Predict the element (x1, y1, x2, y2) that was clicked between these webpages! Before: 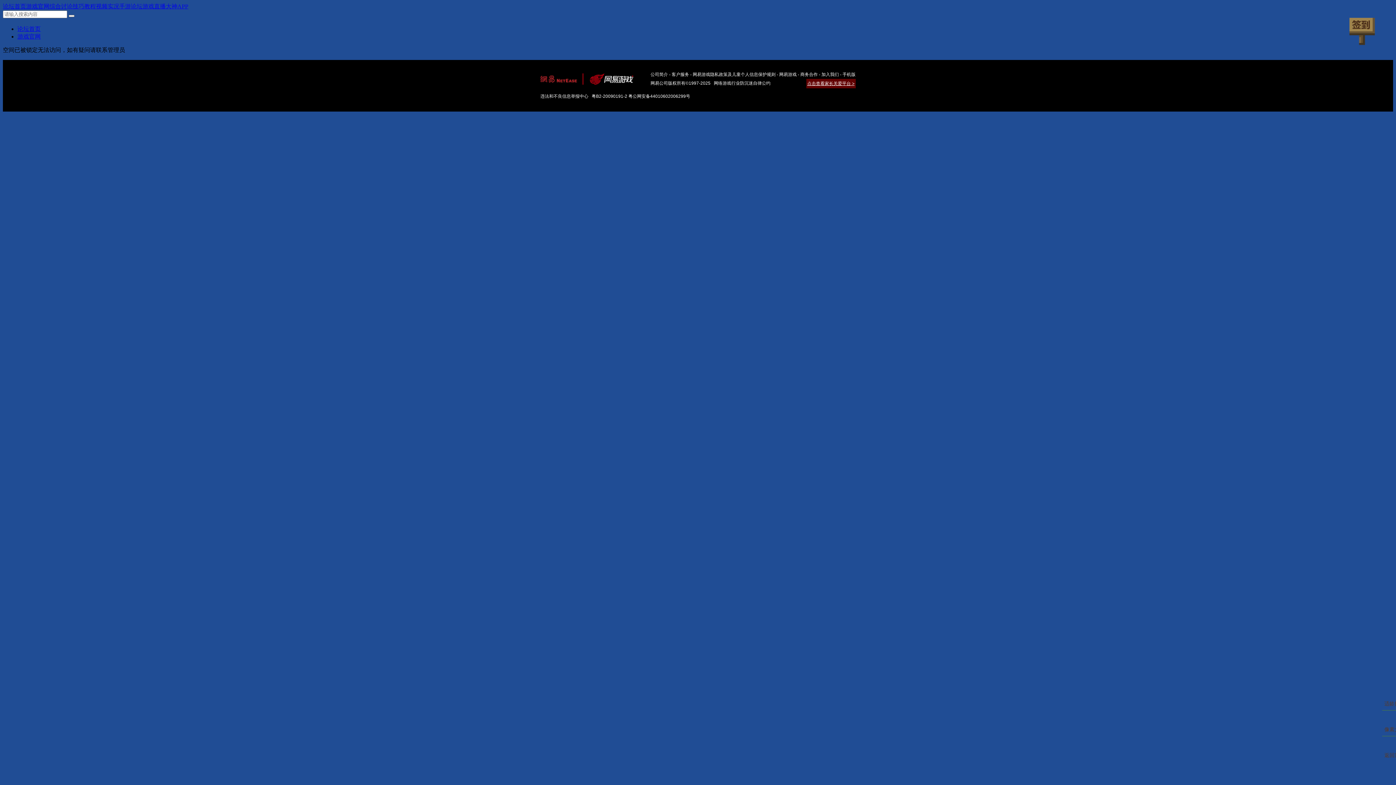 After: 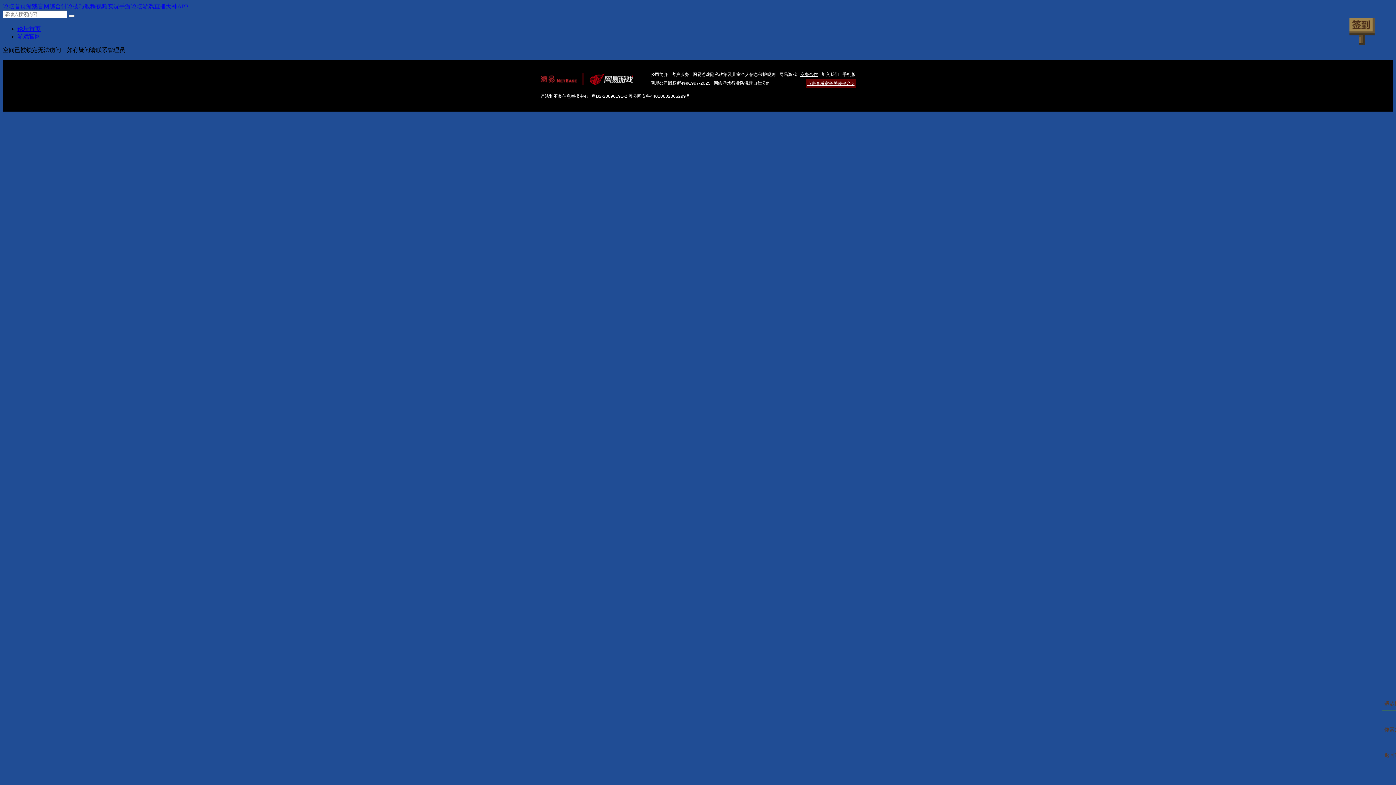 Action: label: 商务合作 bbox: (800, 72, 818, 77)